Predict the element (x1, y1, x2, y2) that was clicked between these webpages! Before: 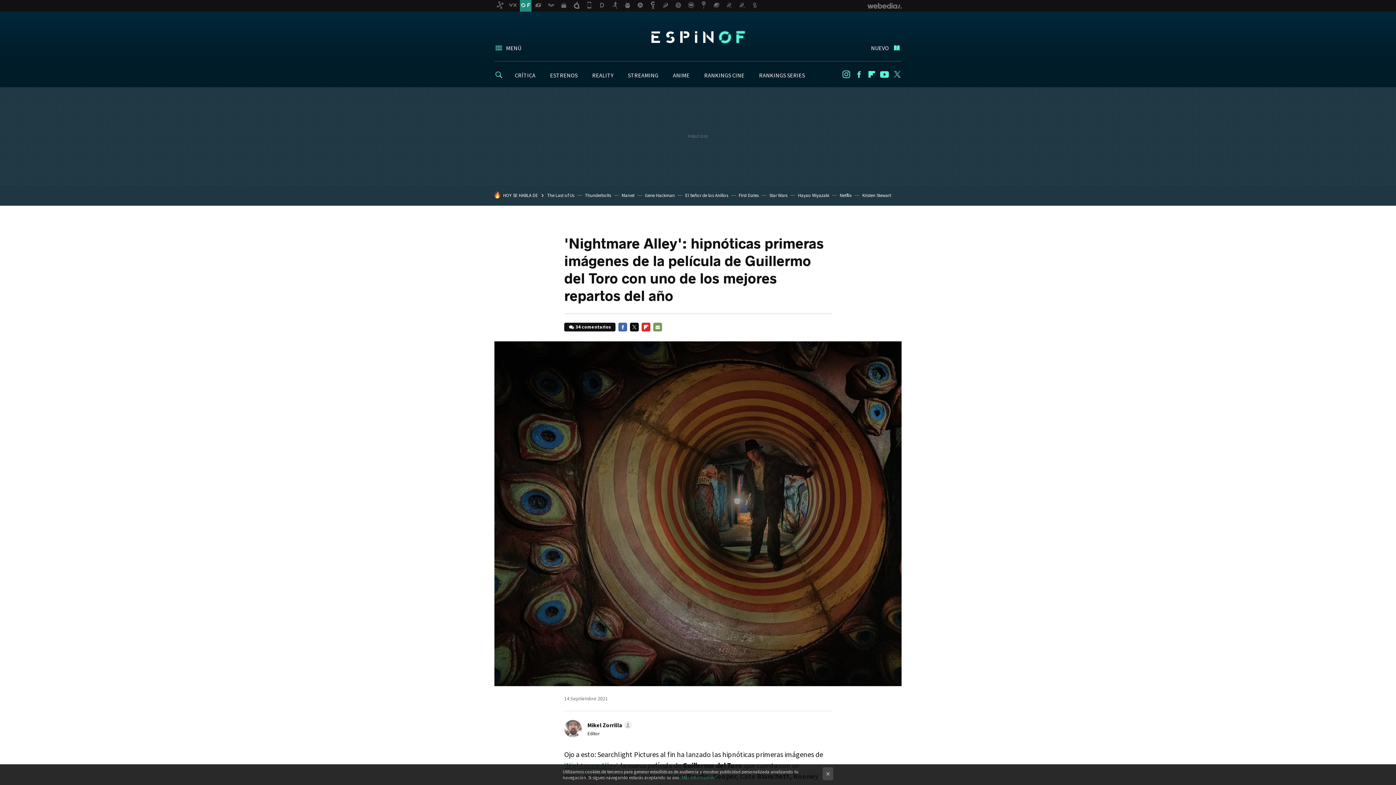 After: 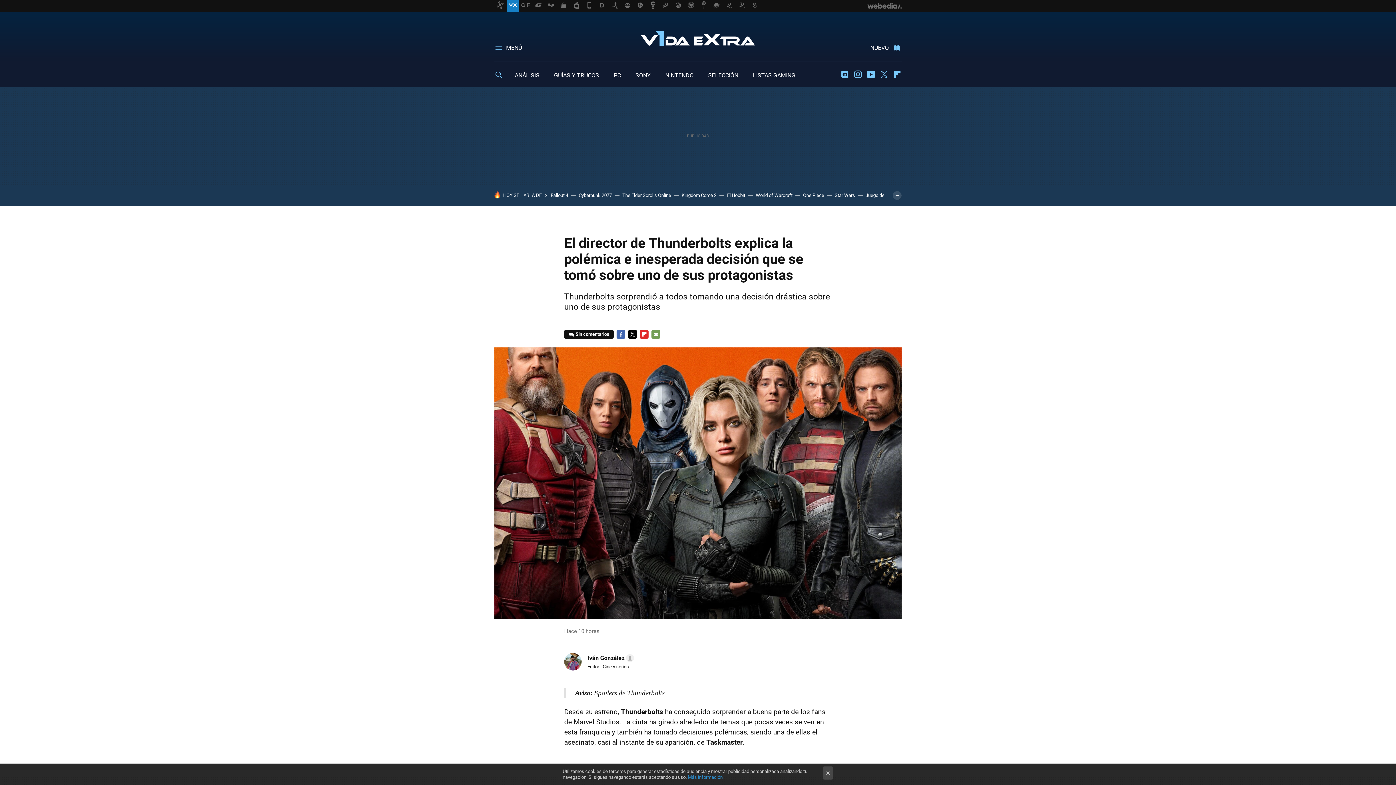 Action: label: Thunderbolts bbox: (585, 192, 611, 198)